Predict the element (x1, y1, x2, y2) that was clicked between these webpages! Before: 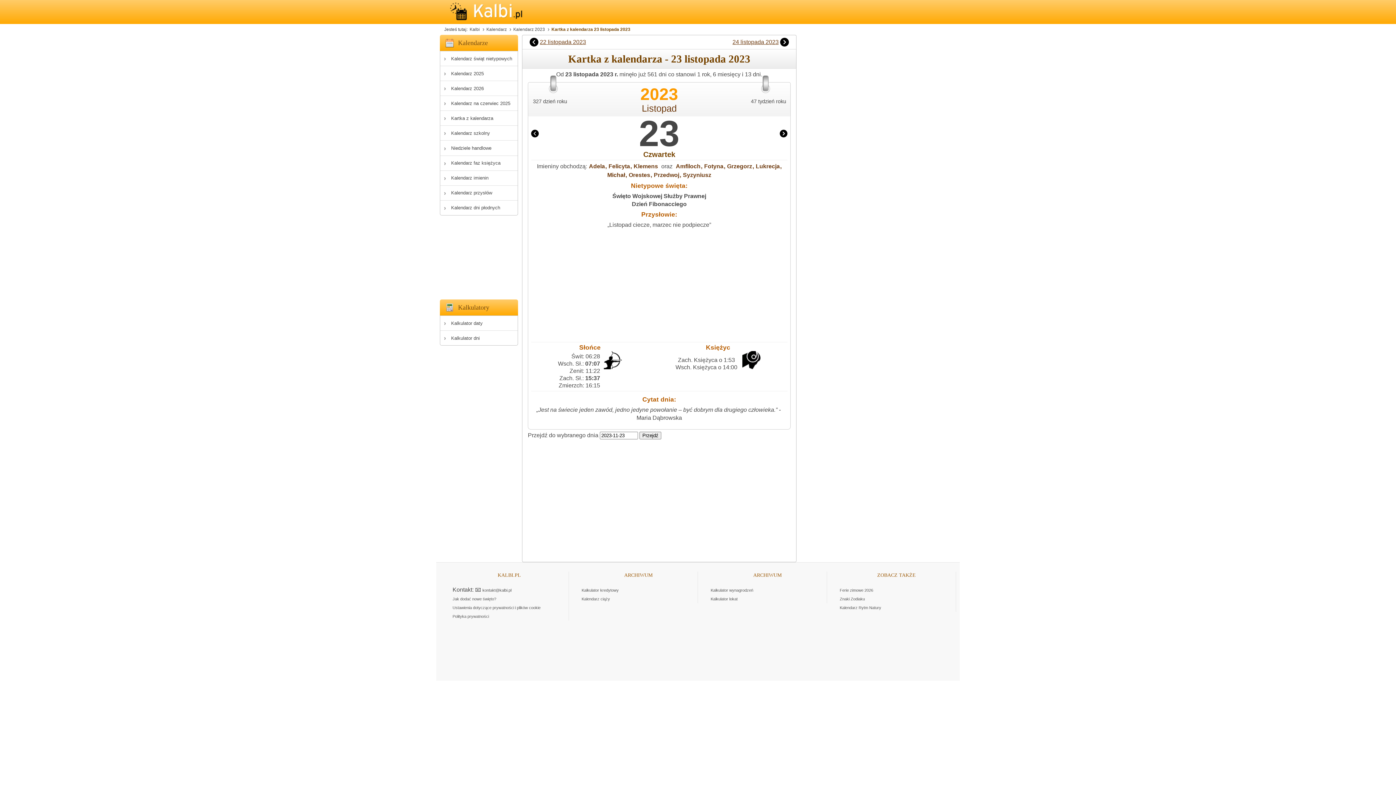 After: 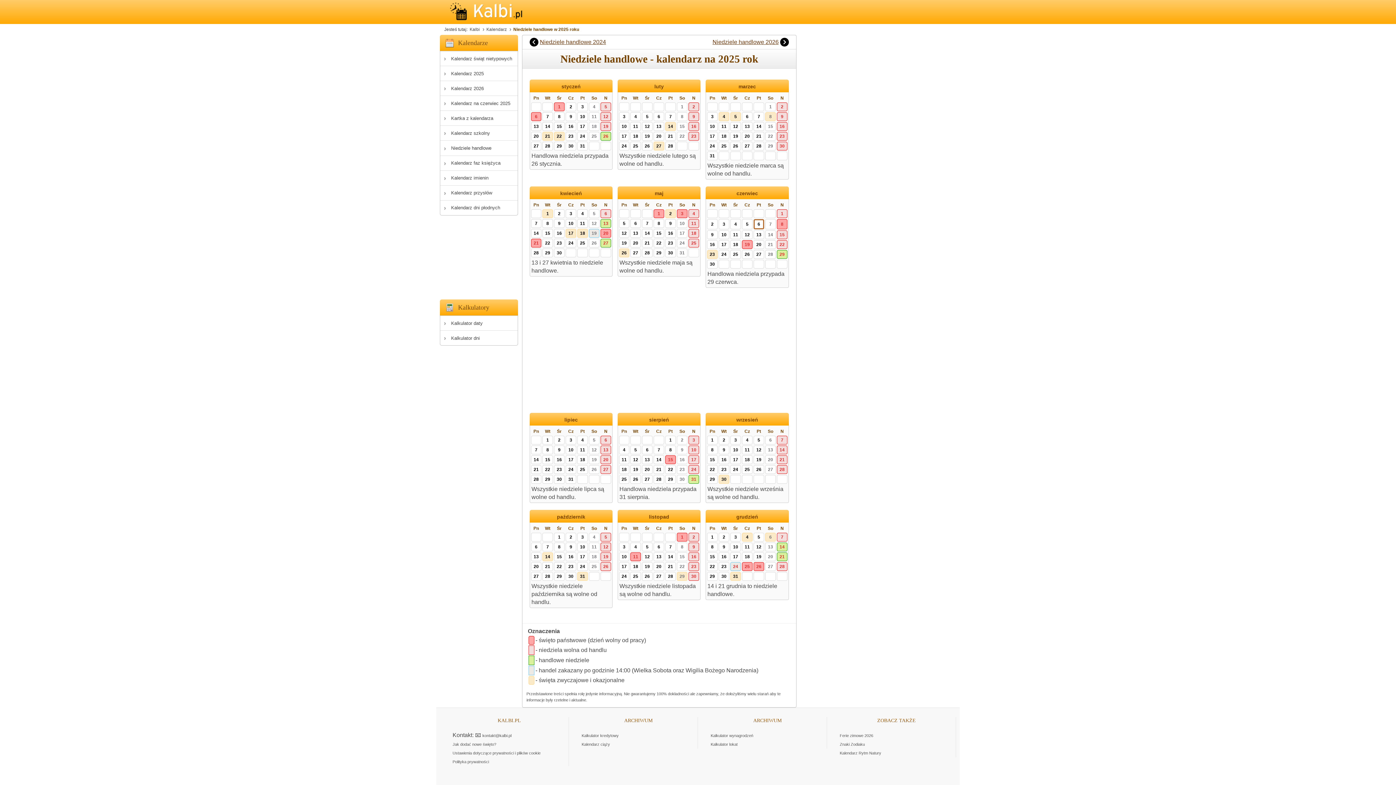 Action: label: Niedziele handlowe bbox: (440, 140, 517, 155)